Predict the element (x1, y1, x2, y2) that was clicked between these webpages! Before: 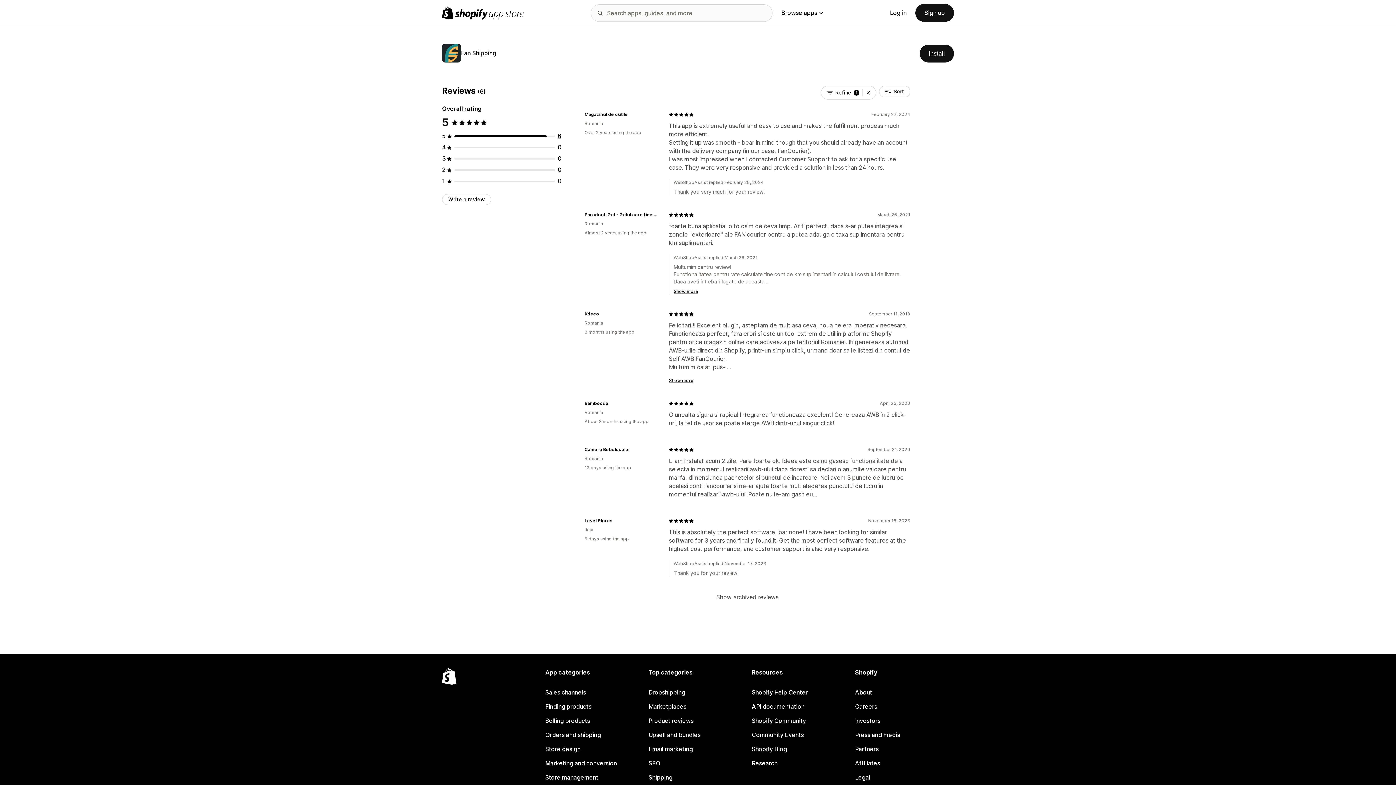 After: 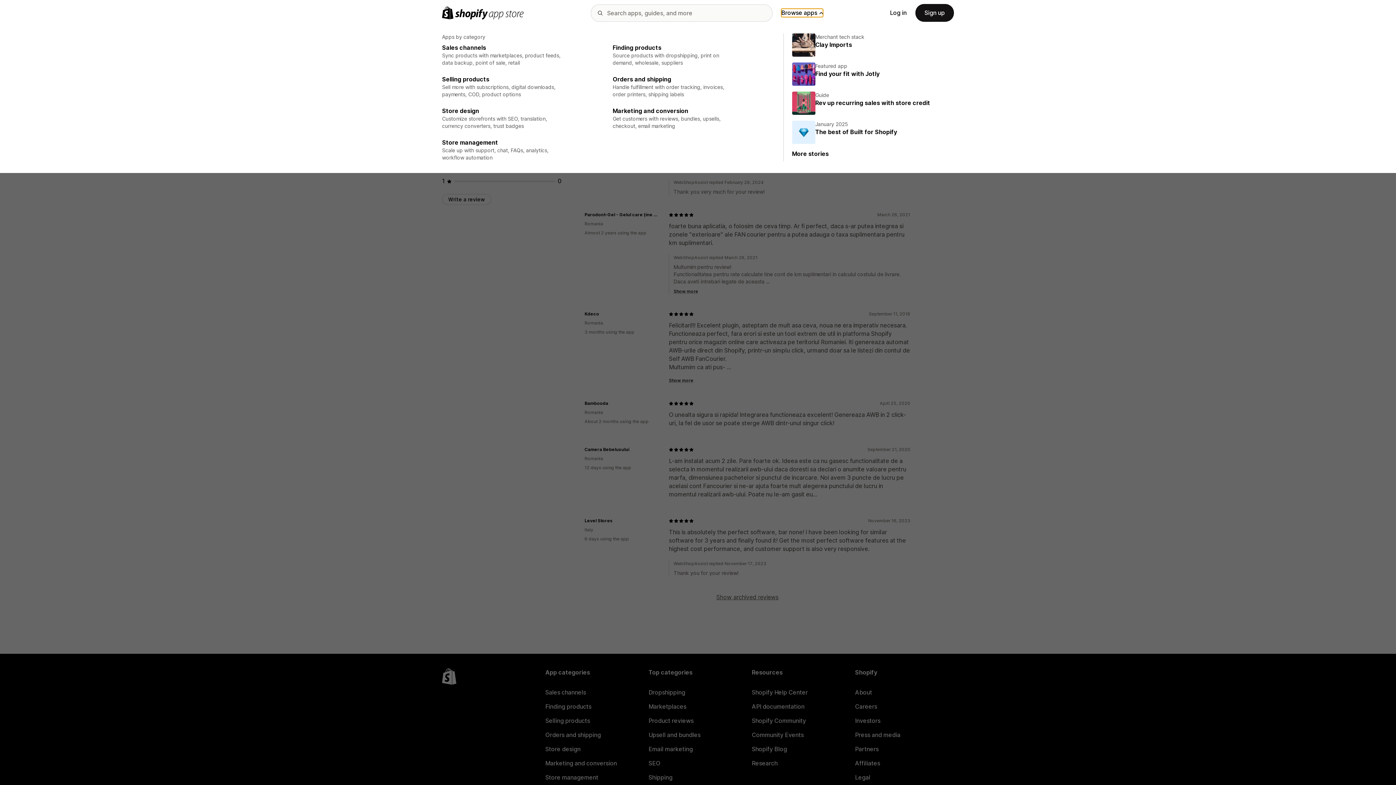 Action: label: Browse apps bbox: (781, 8, 823, 17)